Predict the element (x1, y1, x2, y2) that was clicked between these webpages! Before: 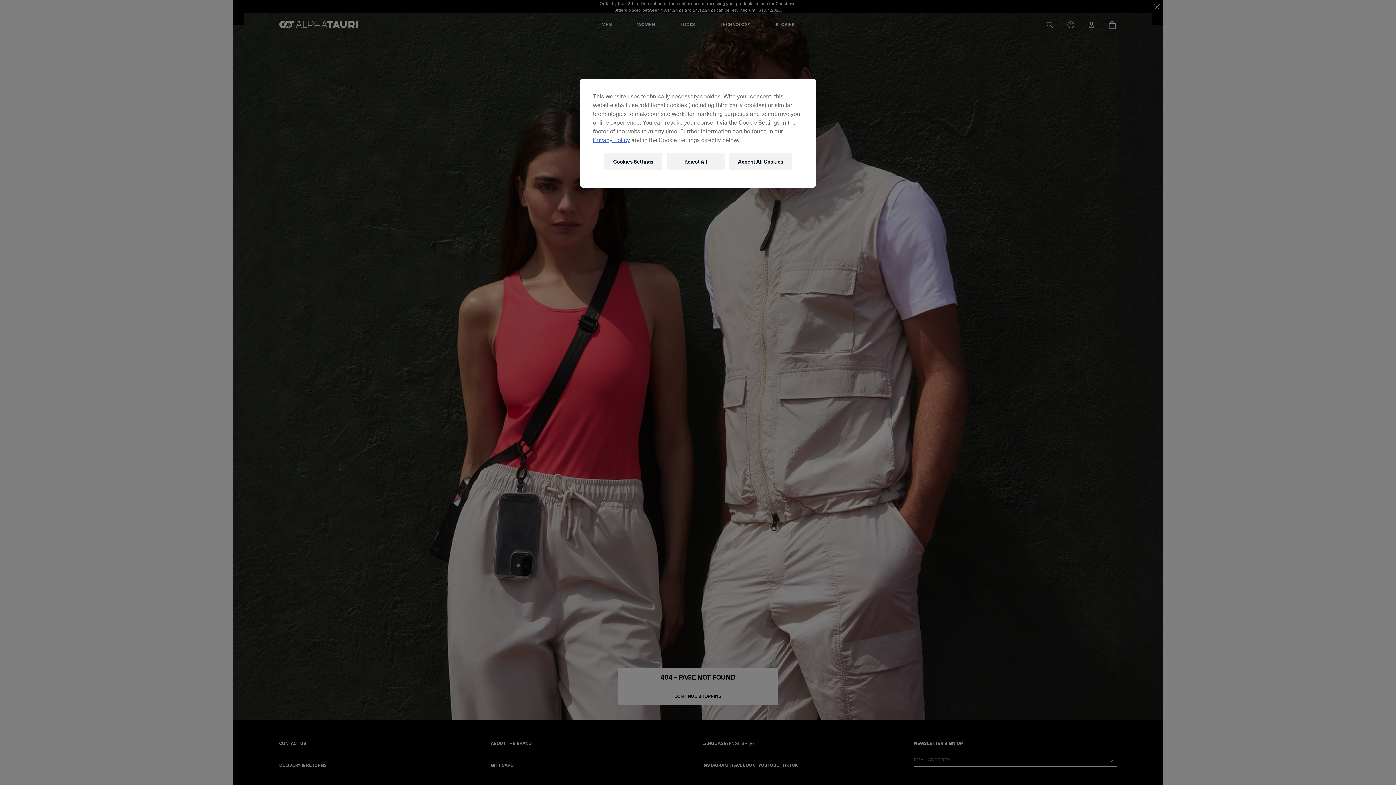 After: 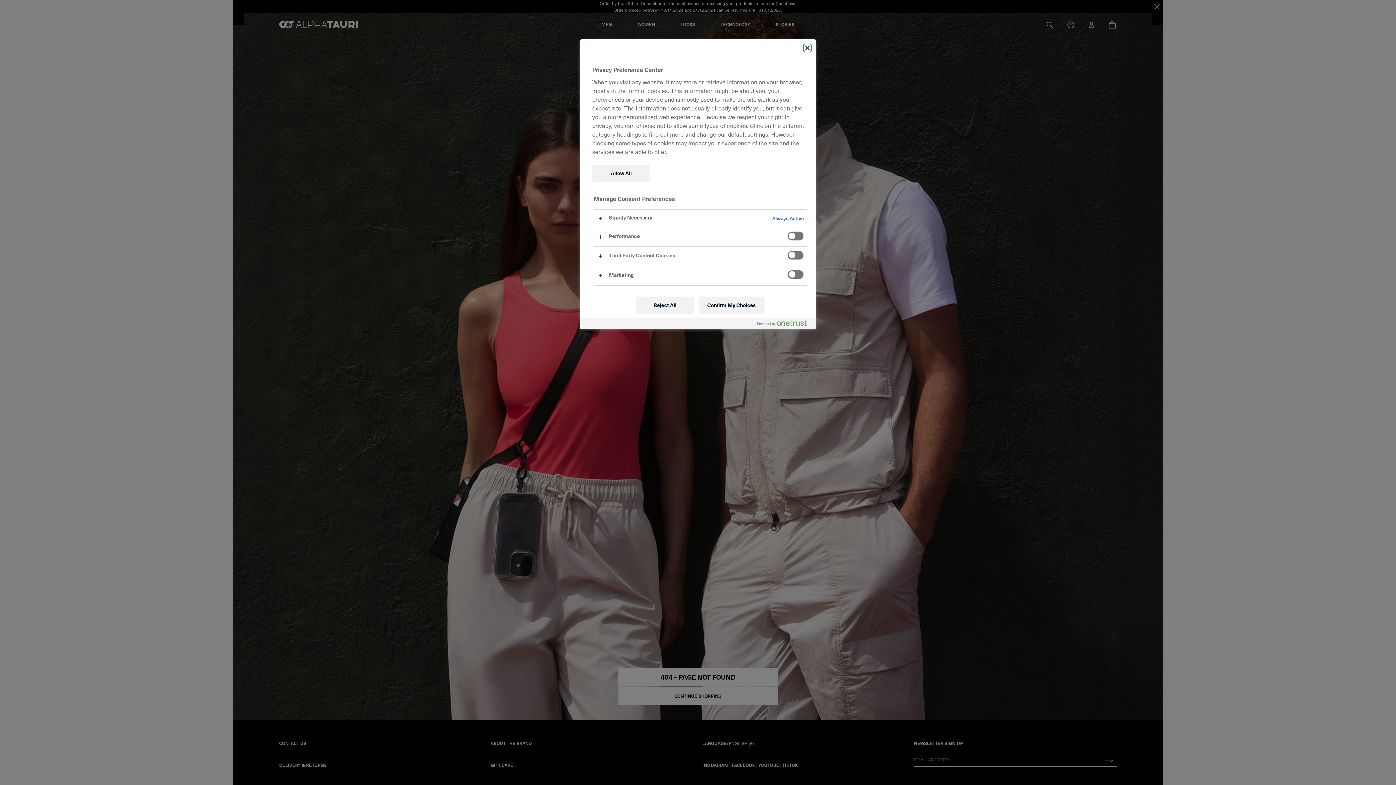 Action: label: Cookies Settings bbox: (604, 152, 662, 170)